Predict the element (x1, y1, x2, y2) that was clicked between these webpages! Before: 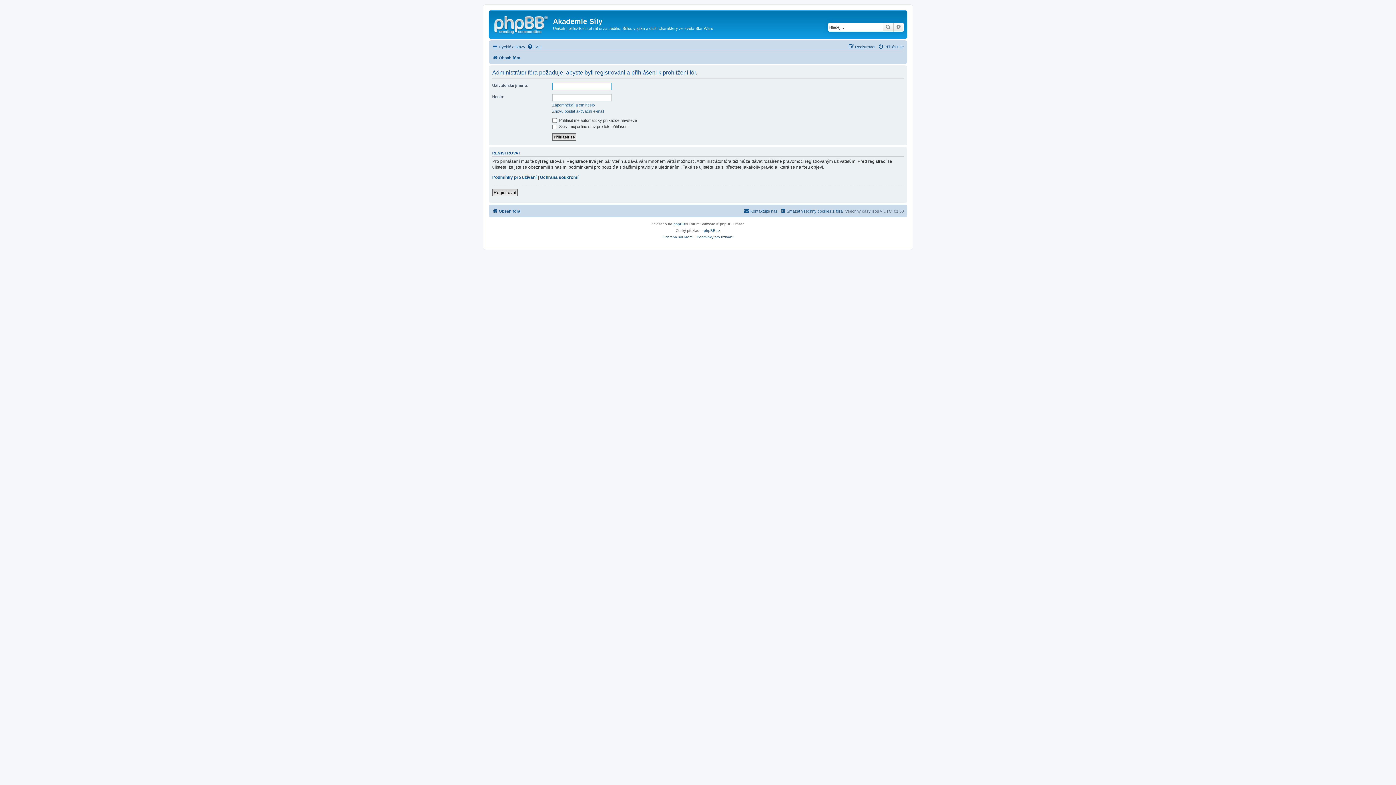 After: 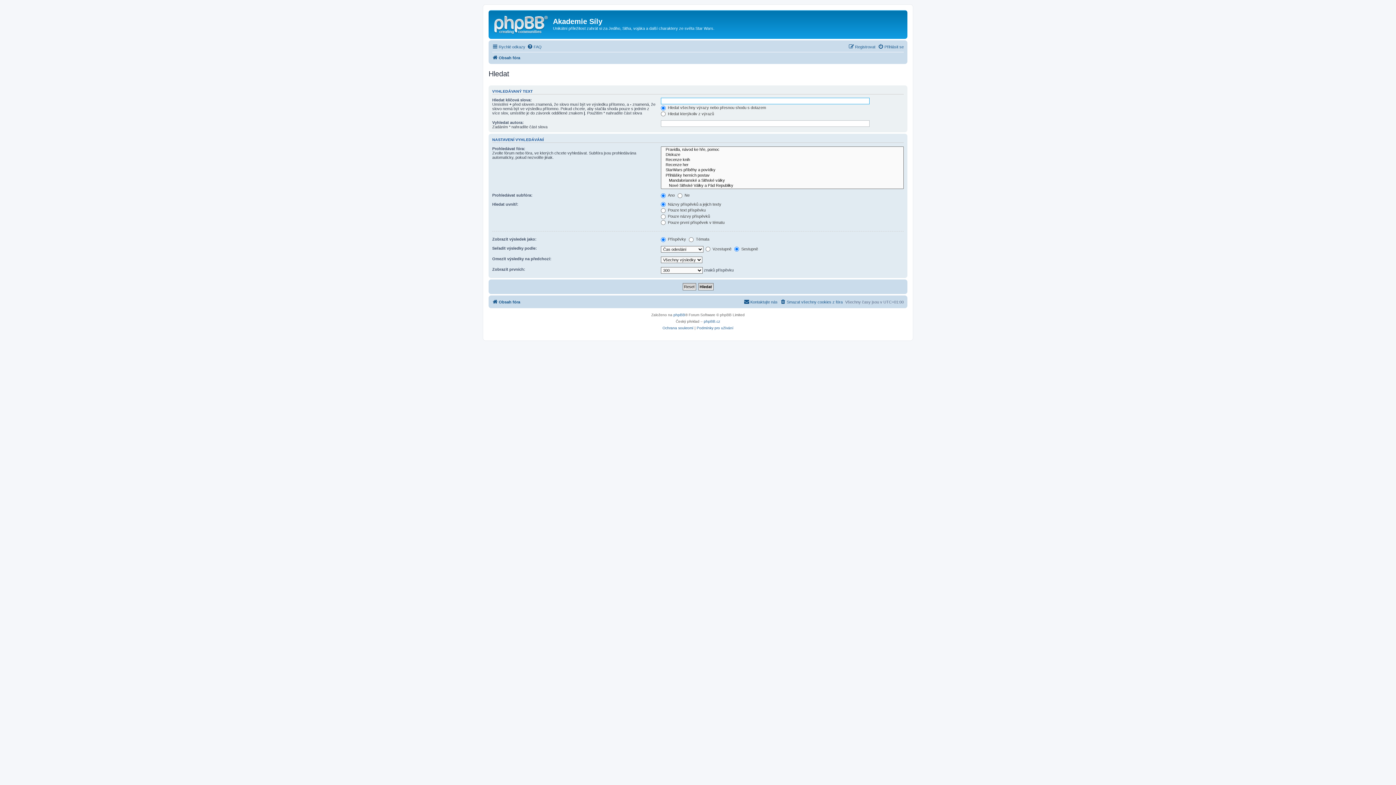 Action: bbox: (893, 22, 904, 31) label: Pokročilé hledání